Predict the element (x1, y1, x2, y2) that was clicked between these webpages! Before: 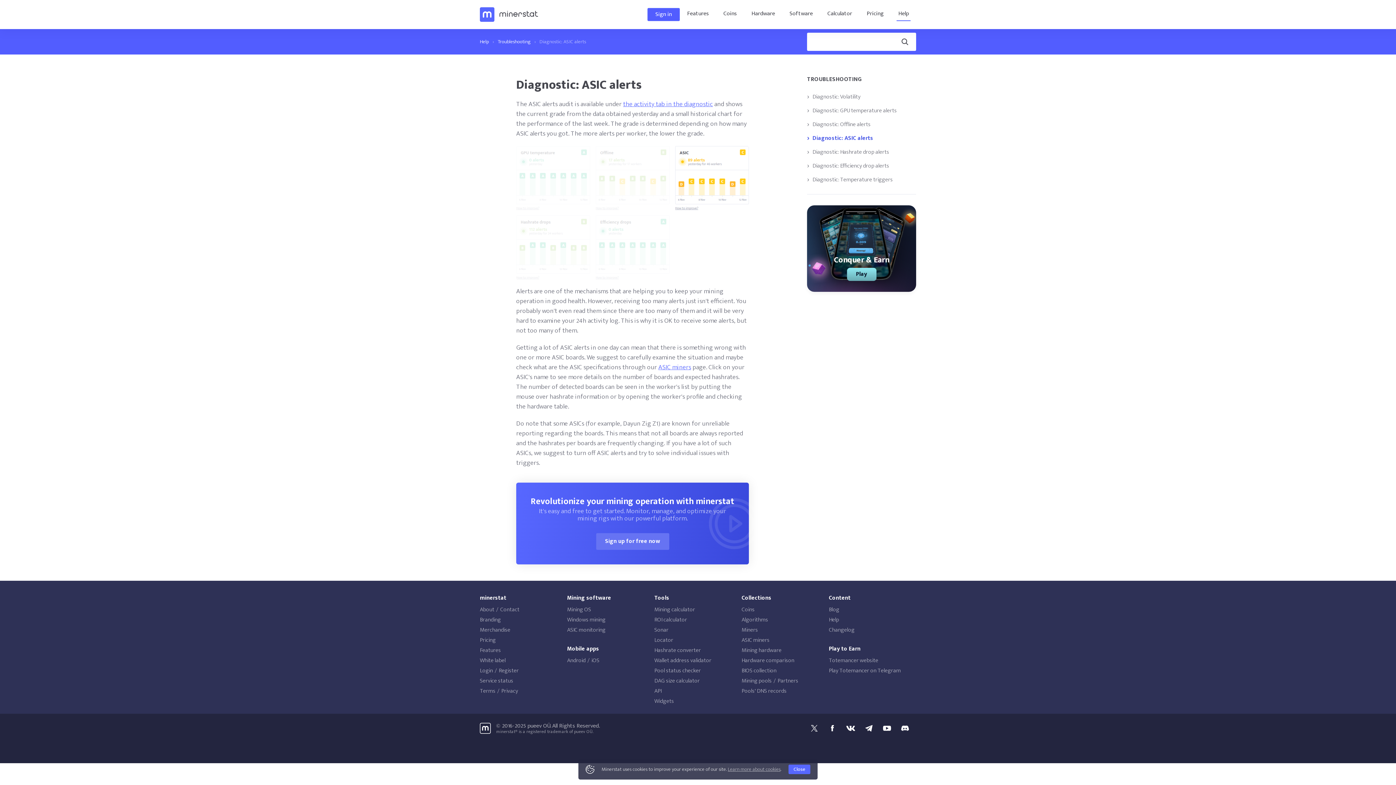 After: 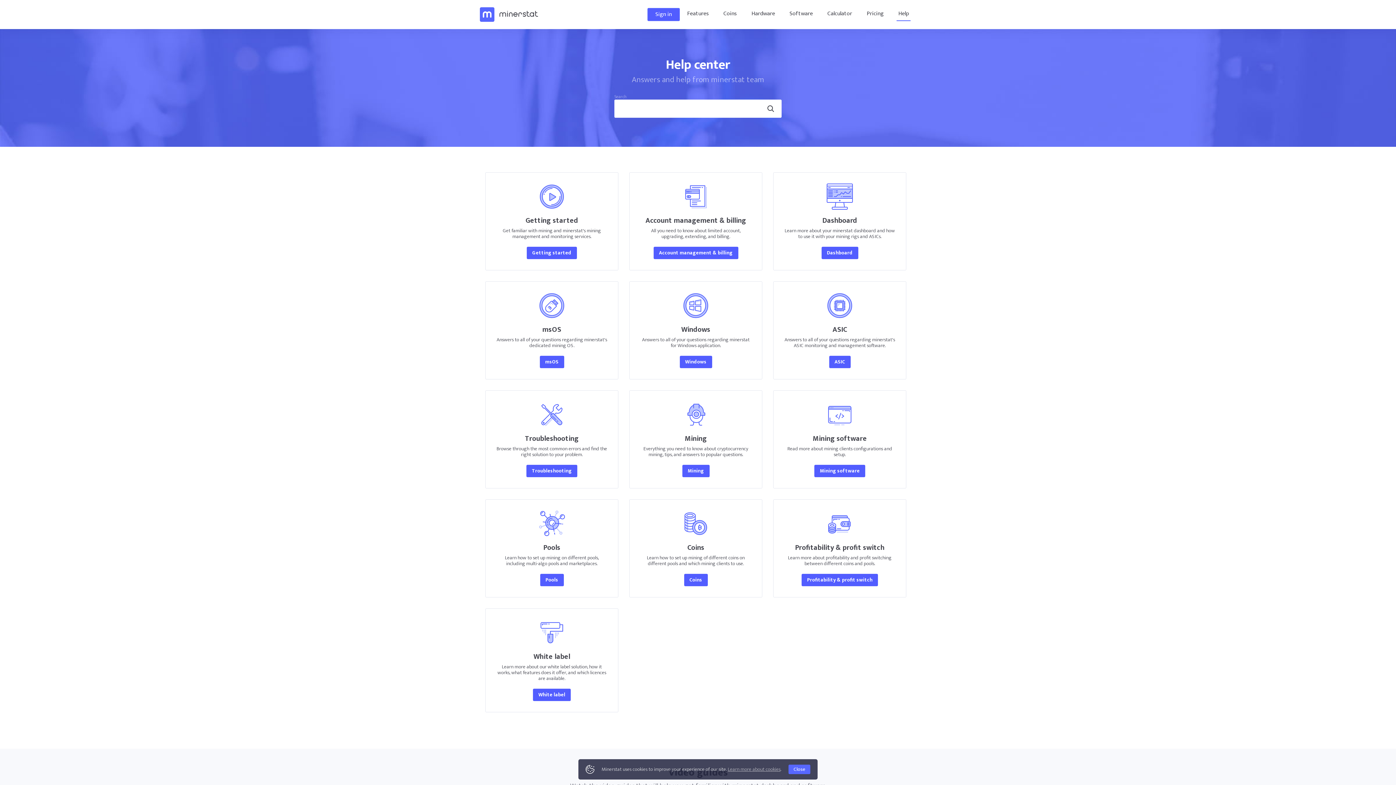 Action: bbox: (829, 615, 916, 625) label: Help